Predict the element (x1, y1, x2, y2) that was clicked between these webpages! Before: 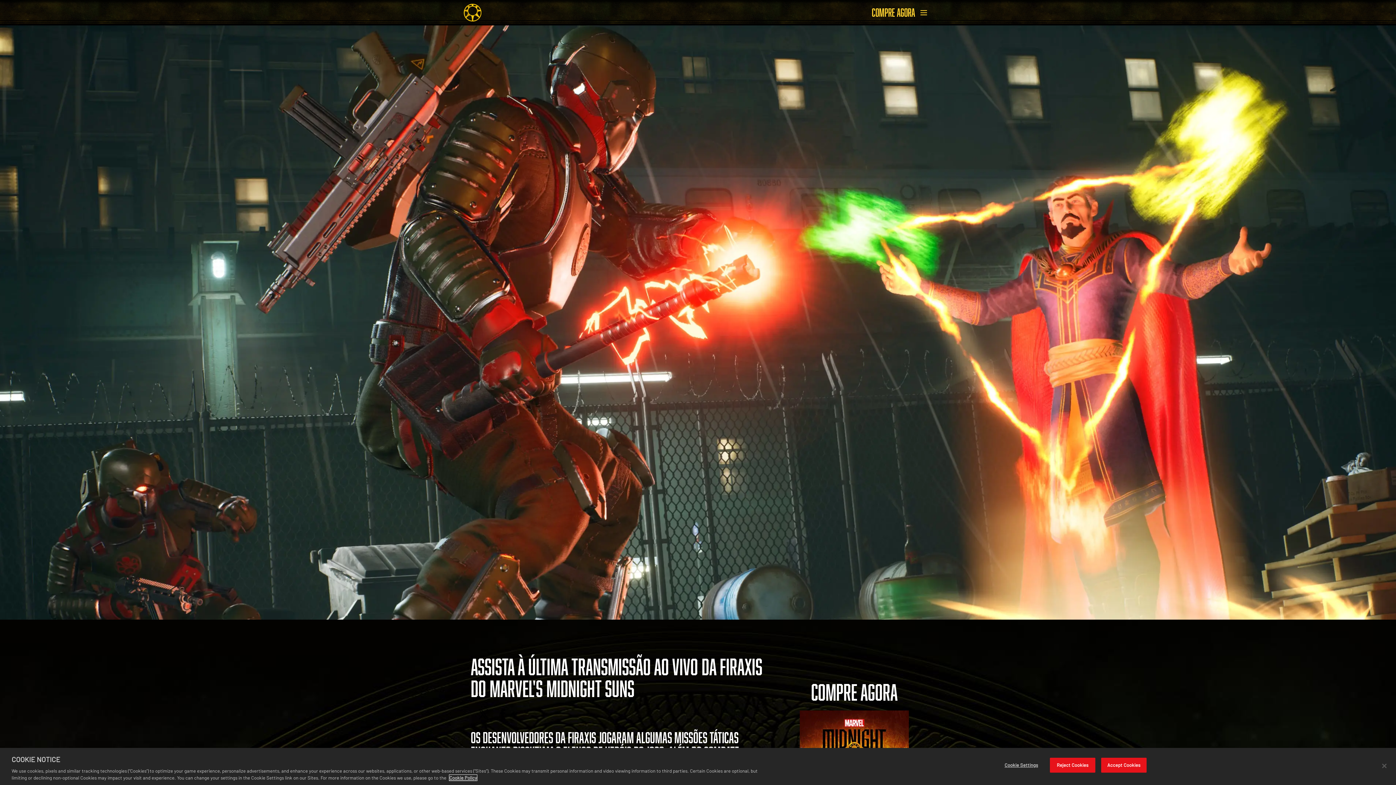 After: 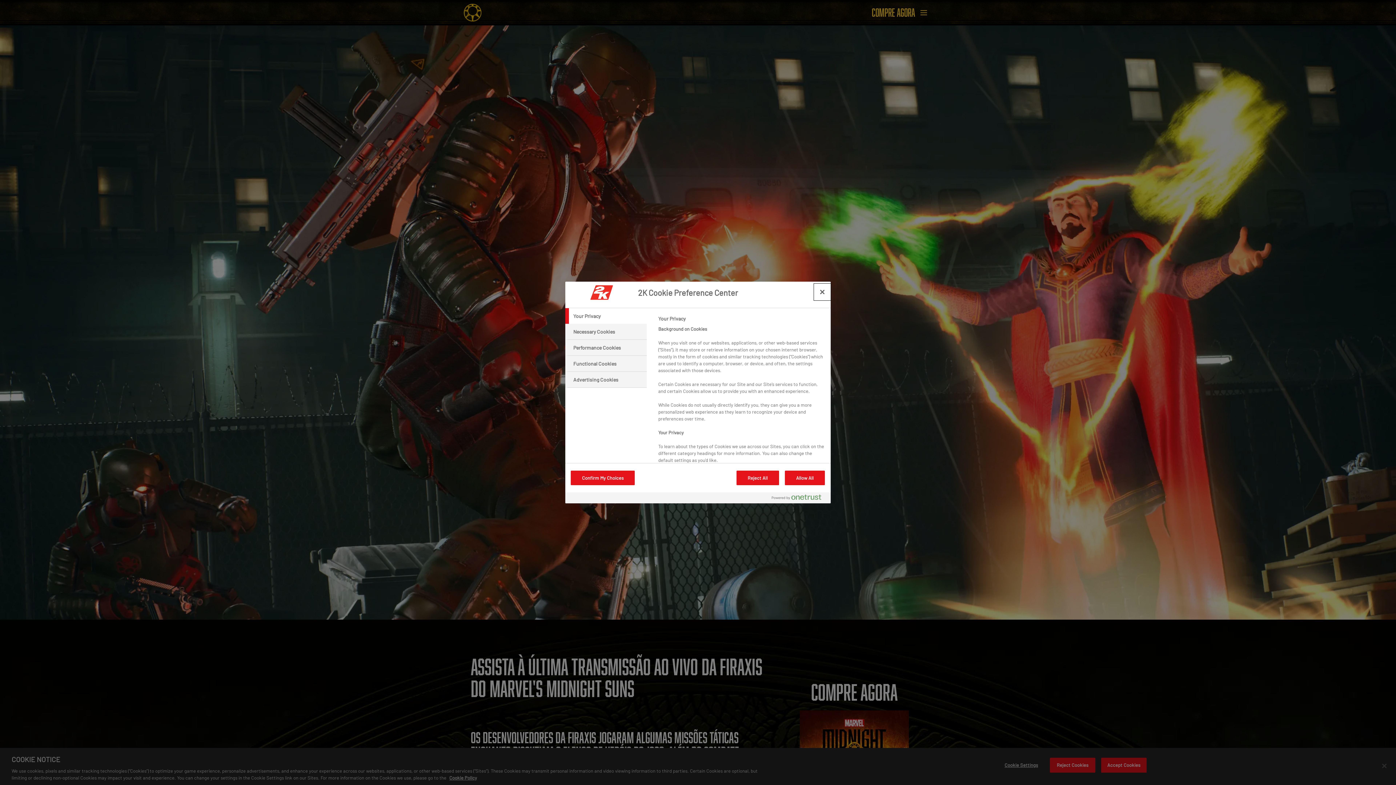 Action: label: Cookie Settings bbox: (998, 758, 1044, 772)